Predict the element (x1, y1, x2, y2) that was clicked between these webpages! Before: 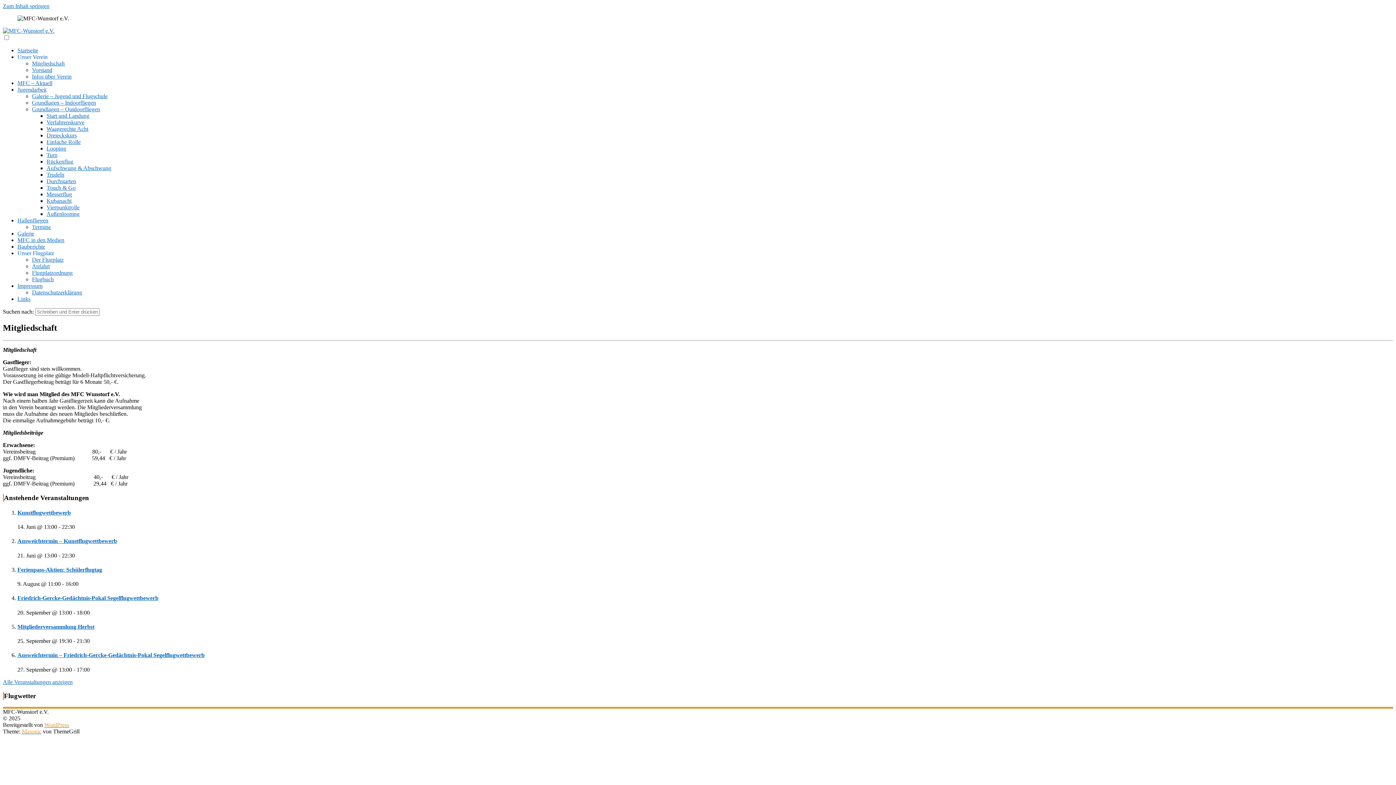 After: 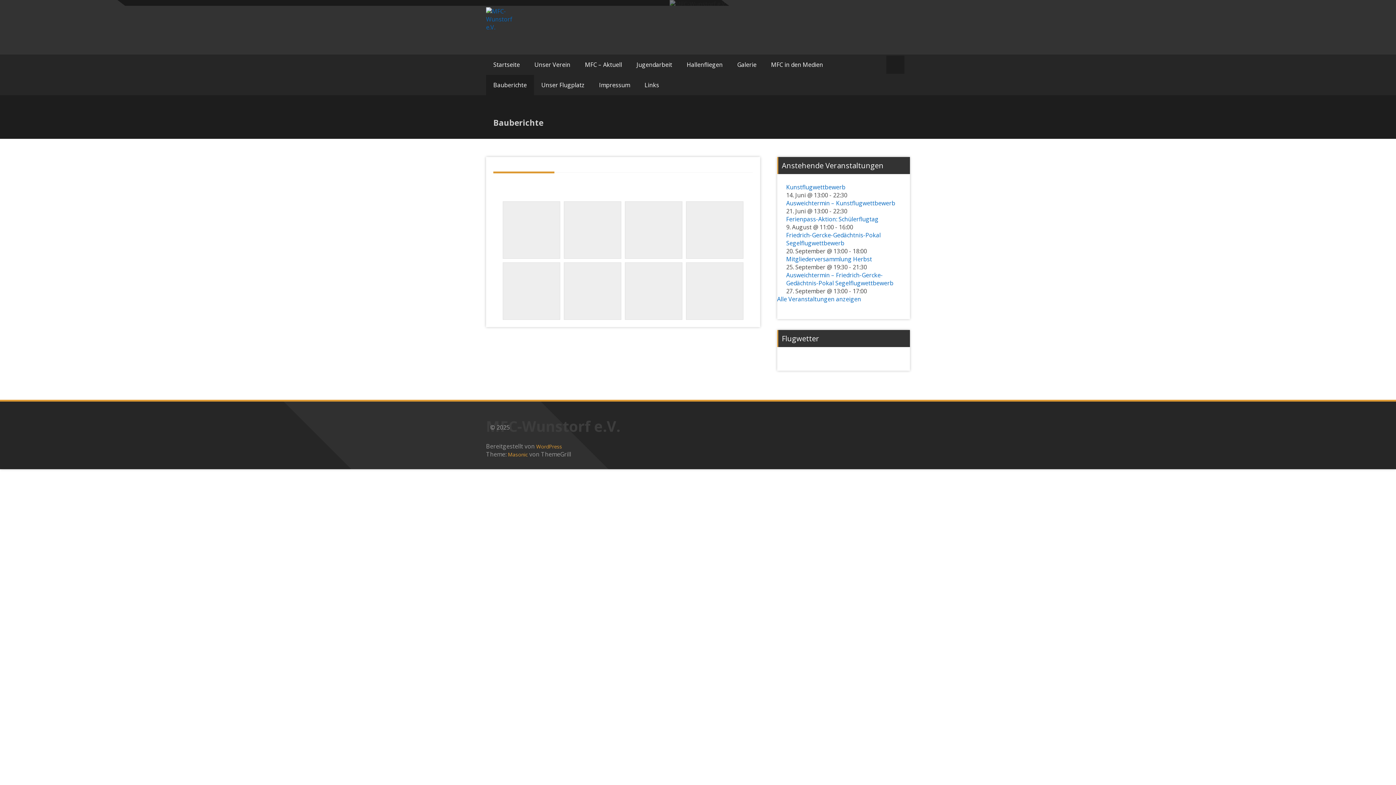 Action: bbox: (17, 243, 45, 249) label: Bauberichte